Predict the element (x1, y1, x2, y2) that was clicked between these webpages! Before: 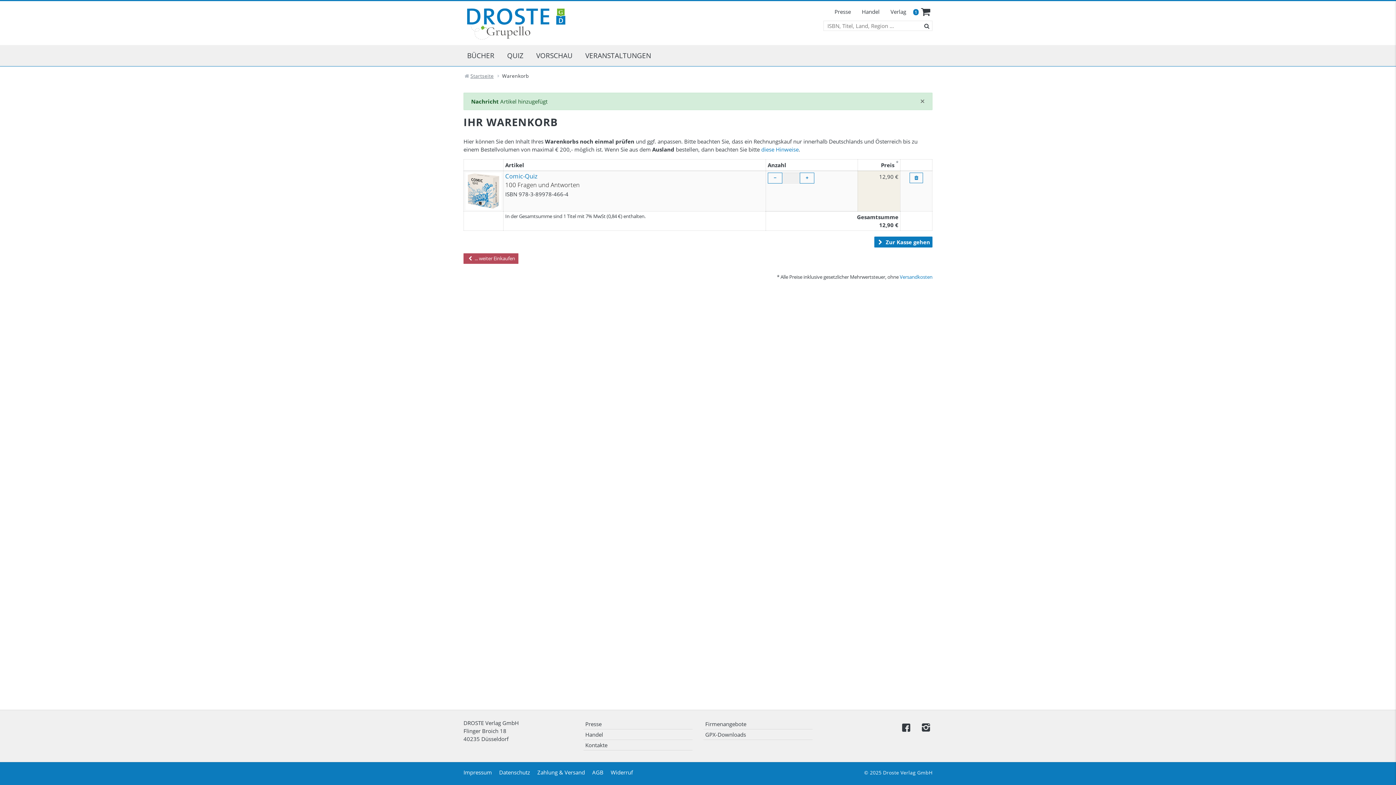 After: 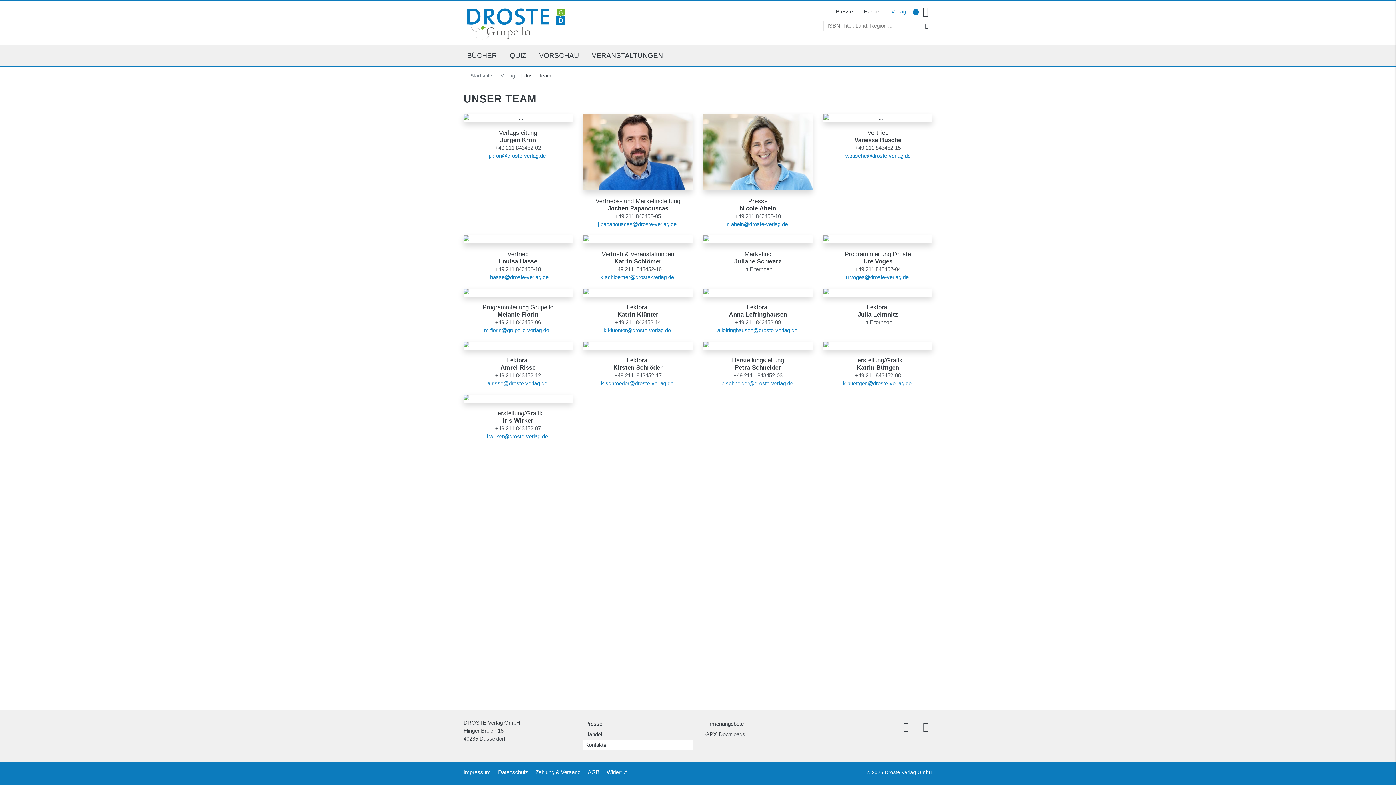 Action: bbox: (583, 740, 692, 750) label: Kontakte